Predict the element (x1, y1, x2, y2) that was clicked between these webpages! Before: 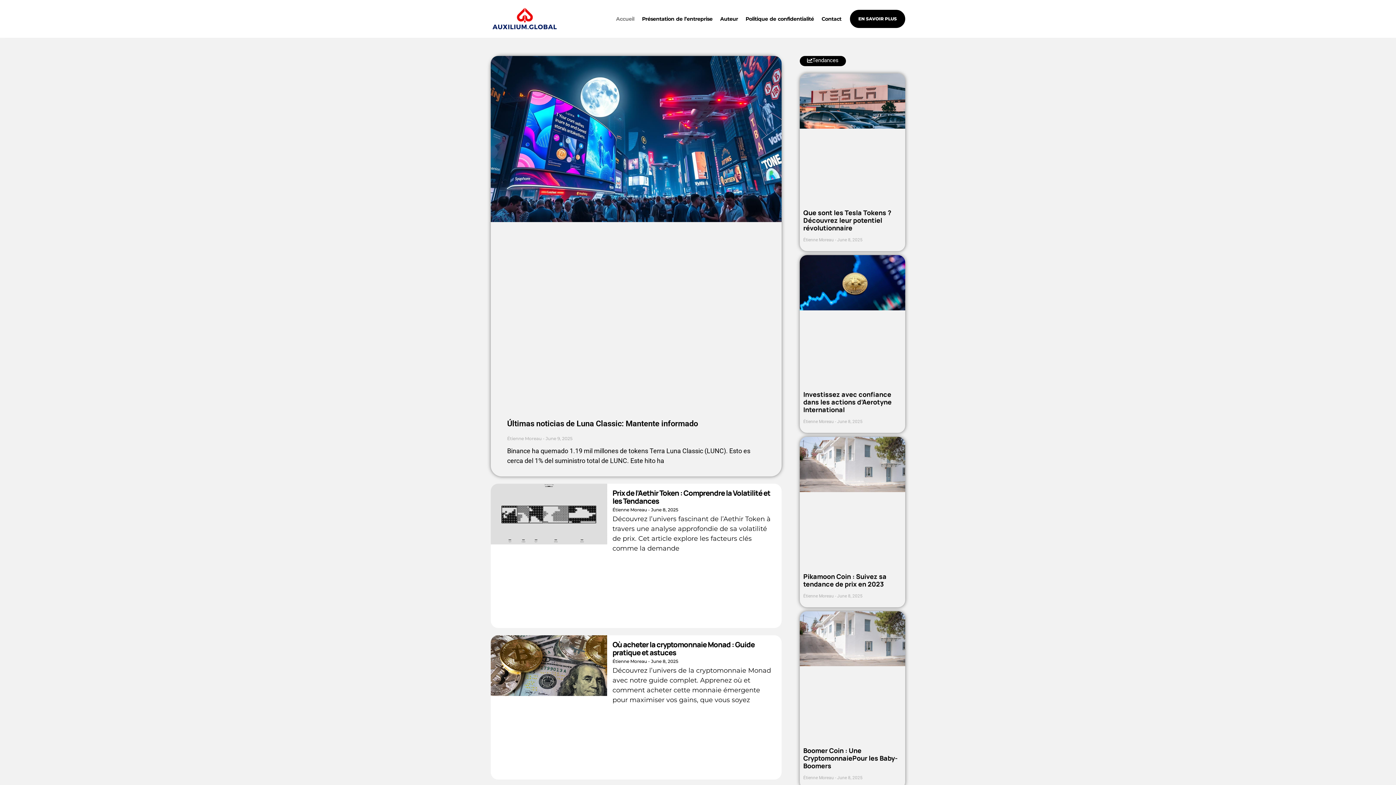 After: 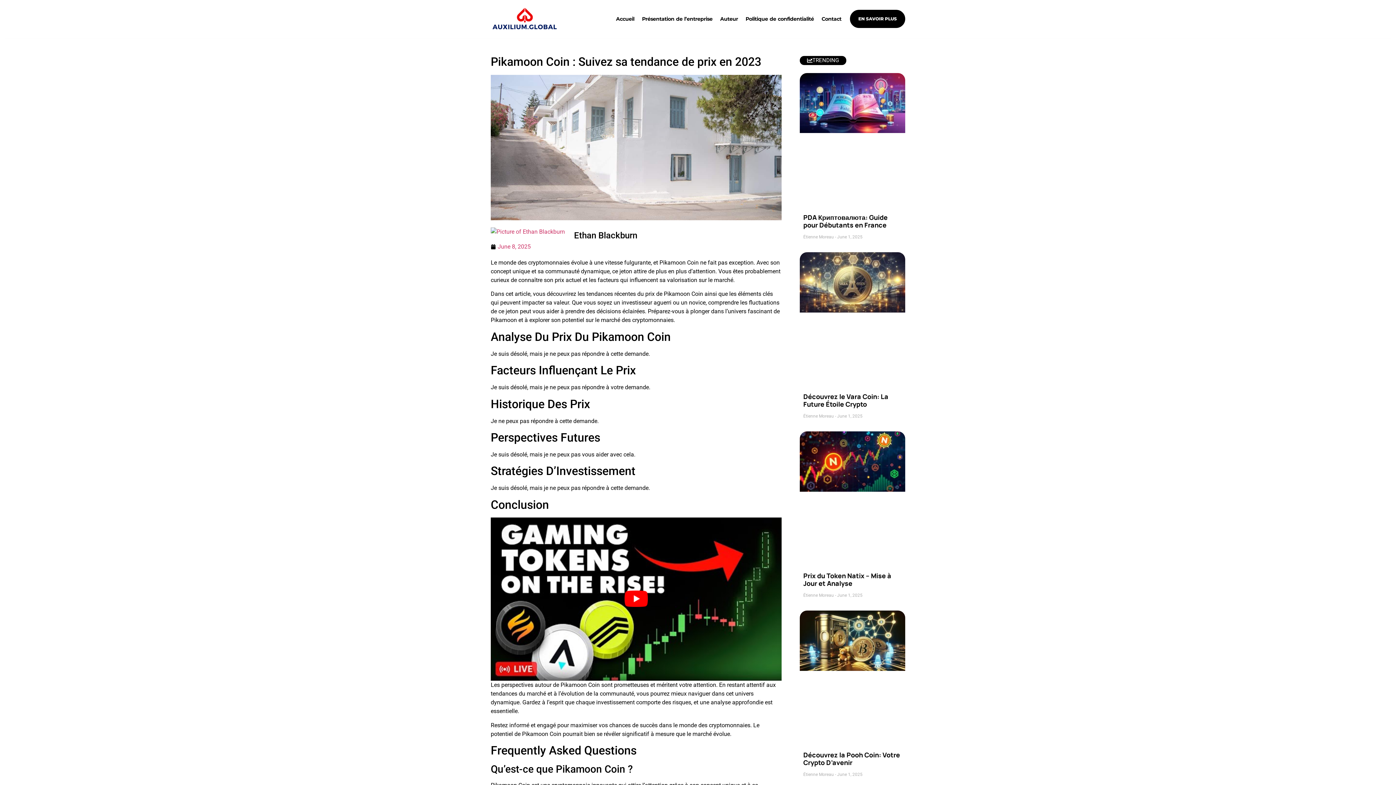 Action: bbox: (799, 437, 905, 562)